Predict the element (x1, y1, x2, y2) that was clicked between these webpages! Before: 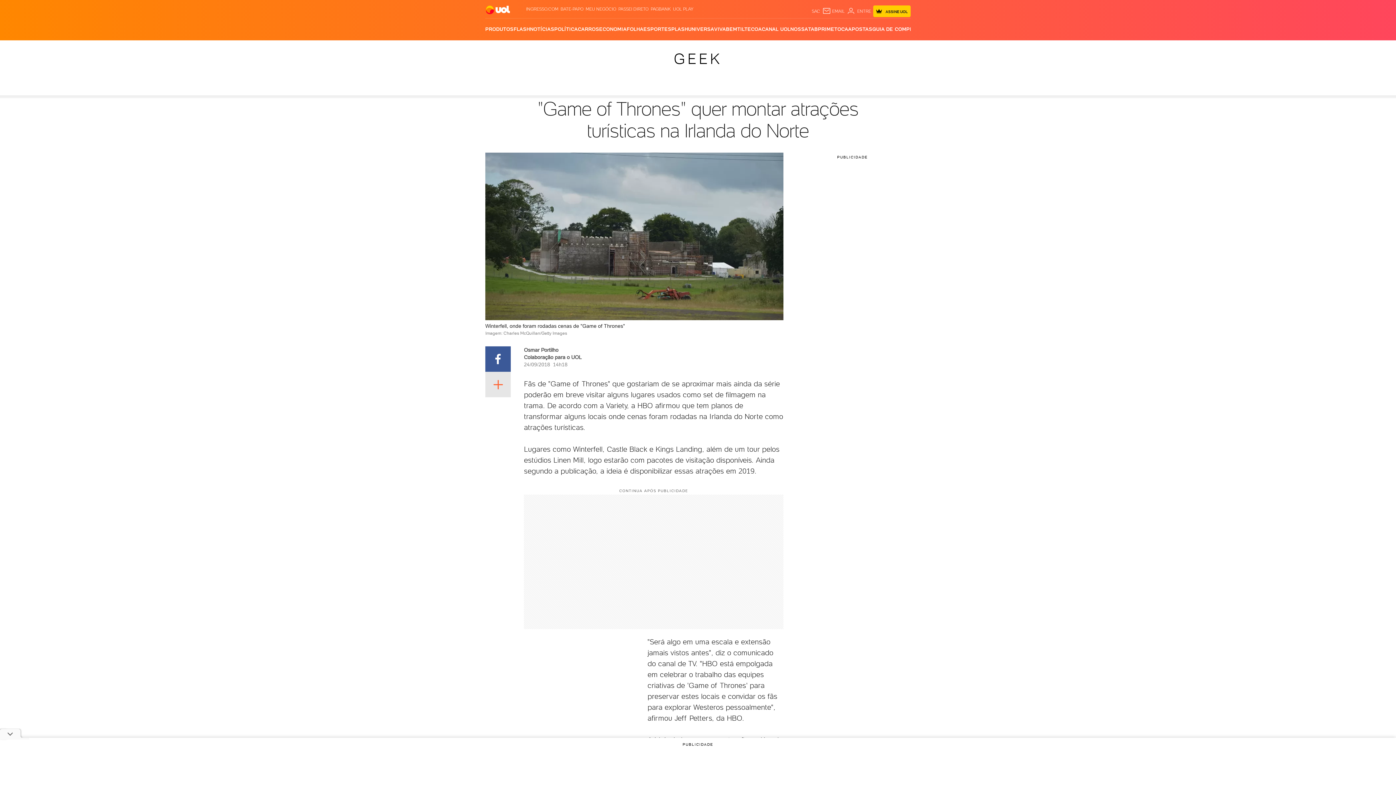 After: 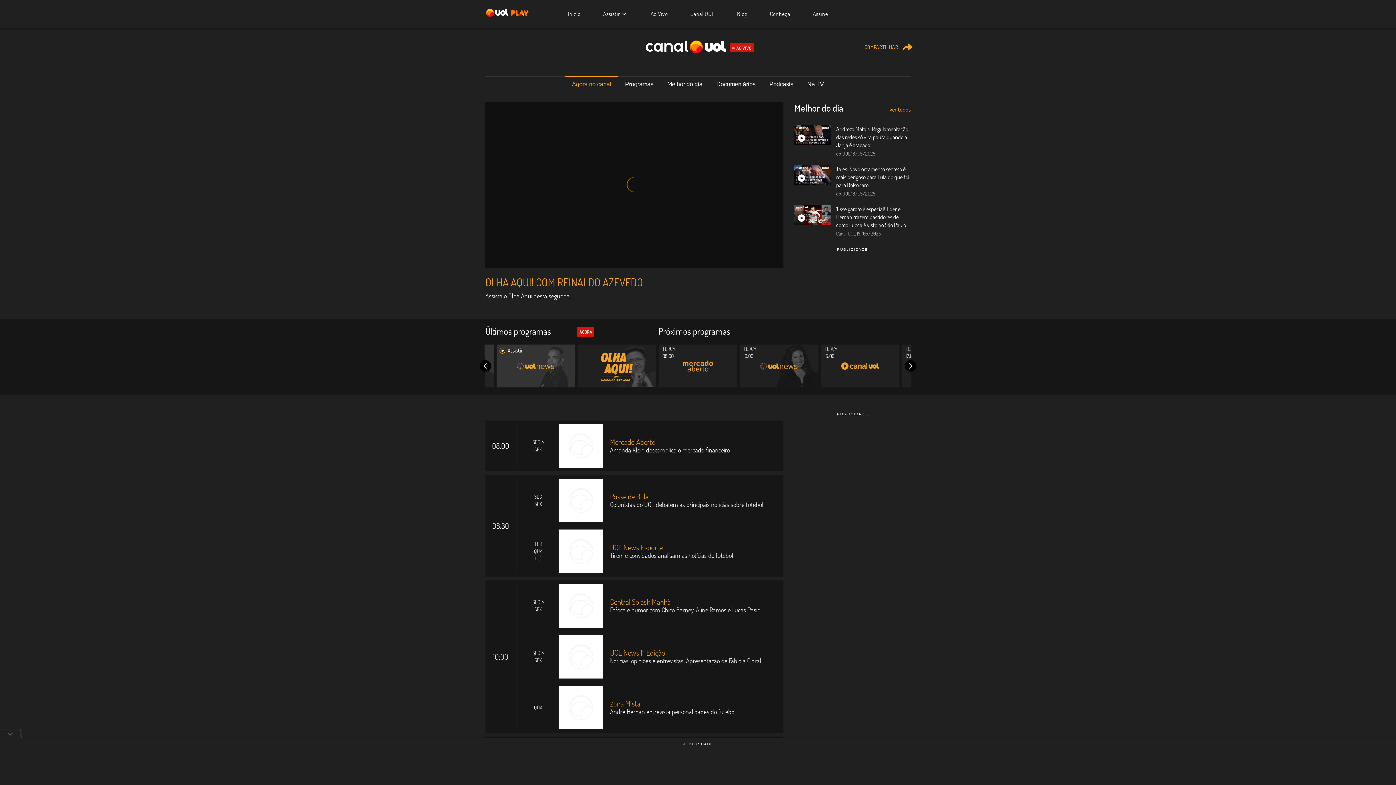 Action: bbox: (762, 18, 790, 40) label: CANAL UOL